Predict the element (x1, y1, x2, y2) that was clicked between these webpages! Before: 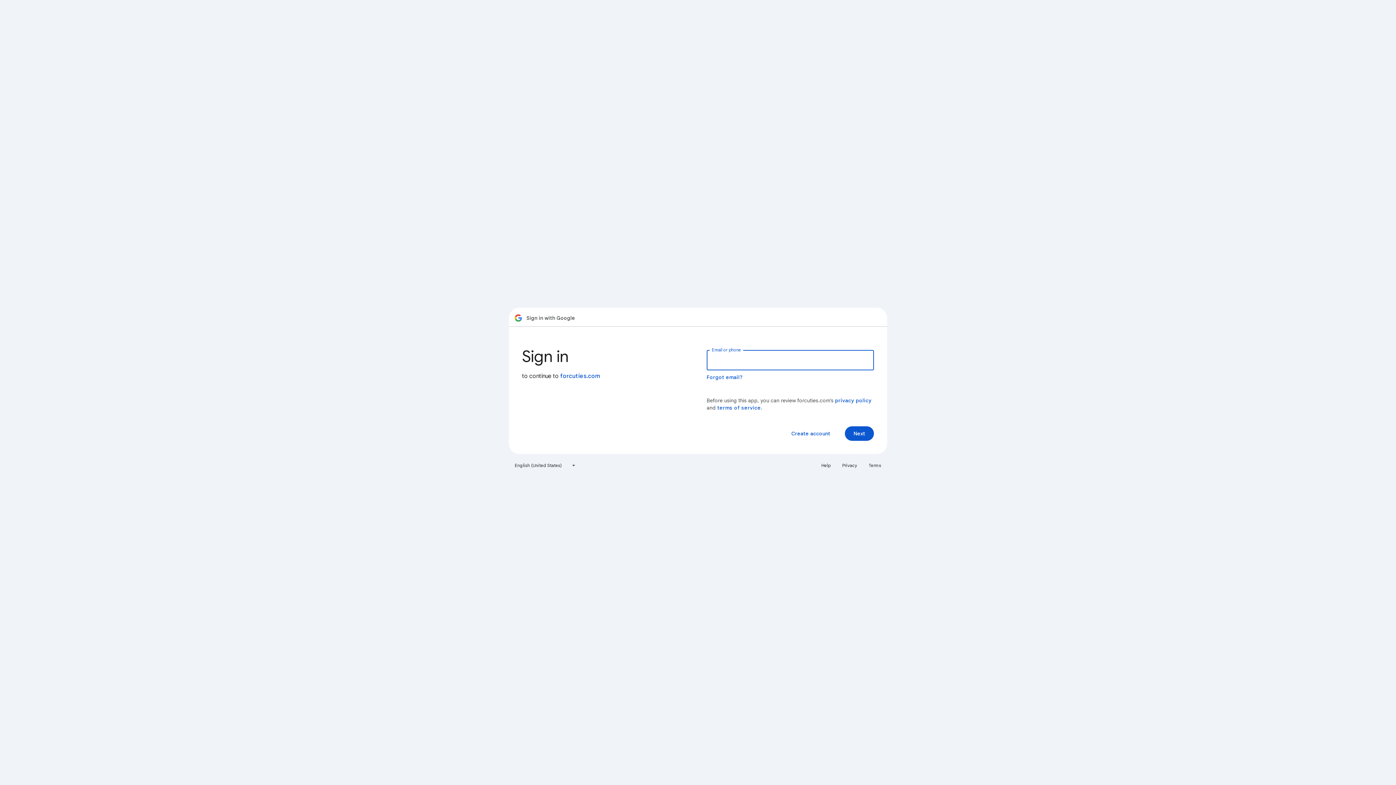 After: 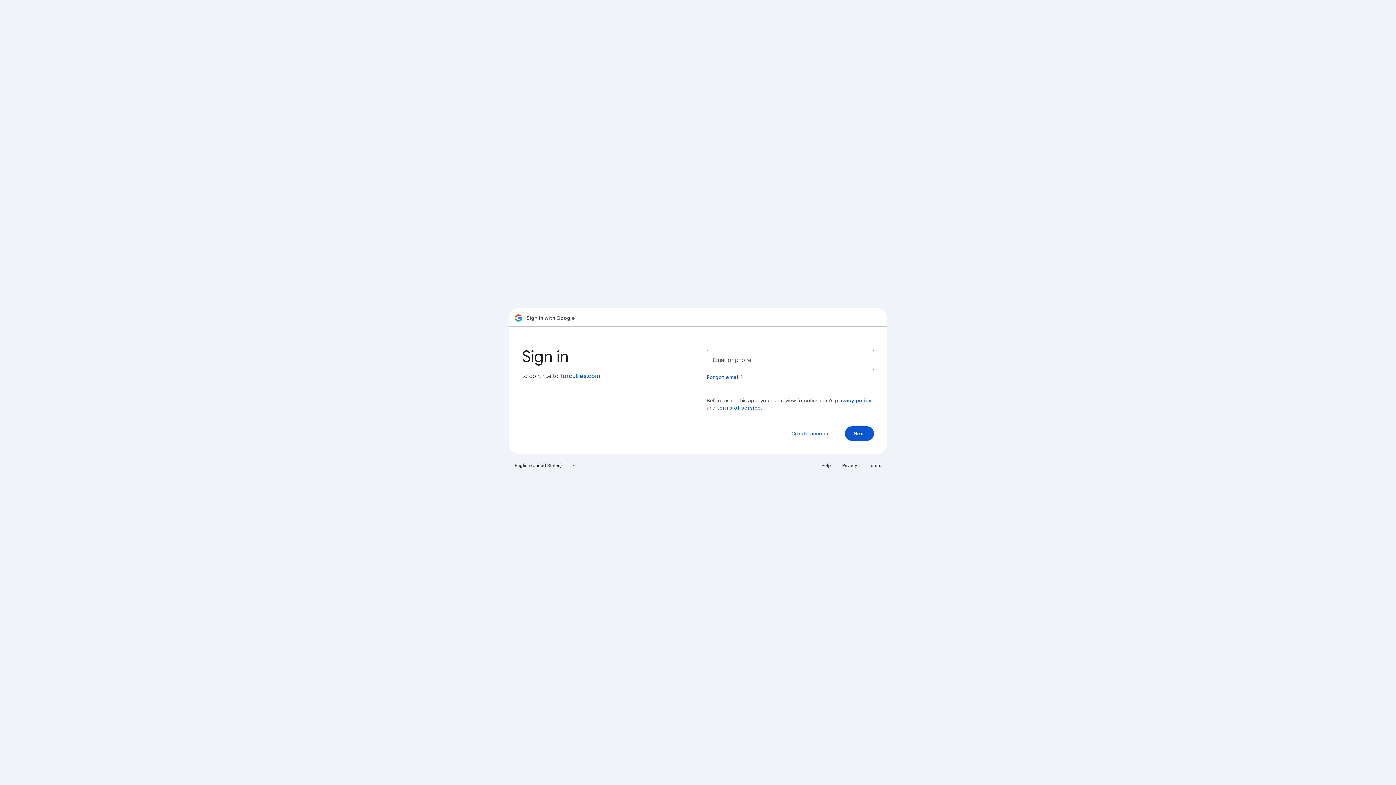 Action: bbox: (838, 460, 861, 471) label: Privacy